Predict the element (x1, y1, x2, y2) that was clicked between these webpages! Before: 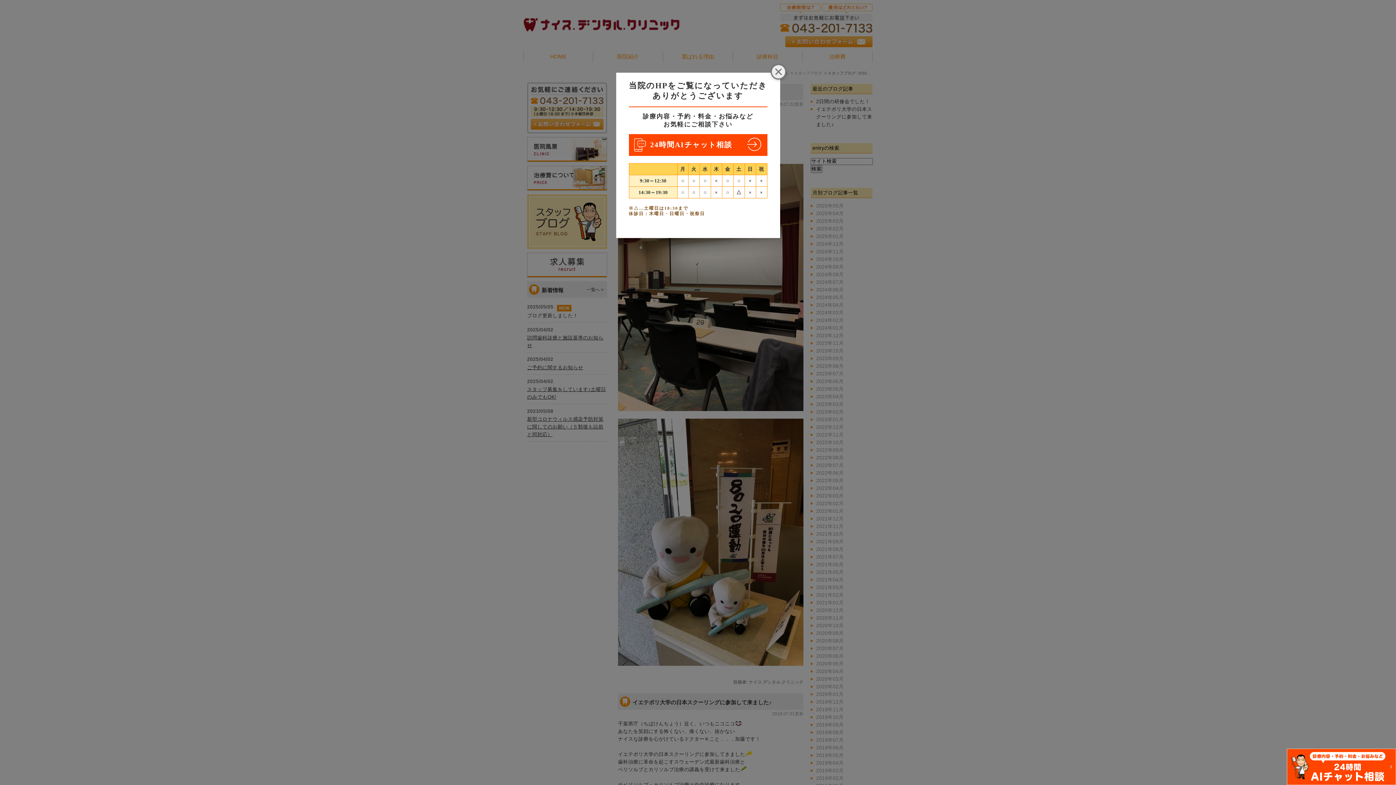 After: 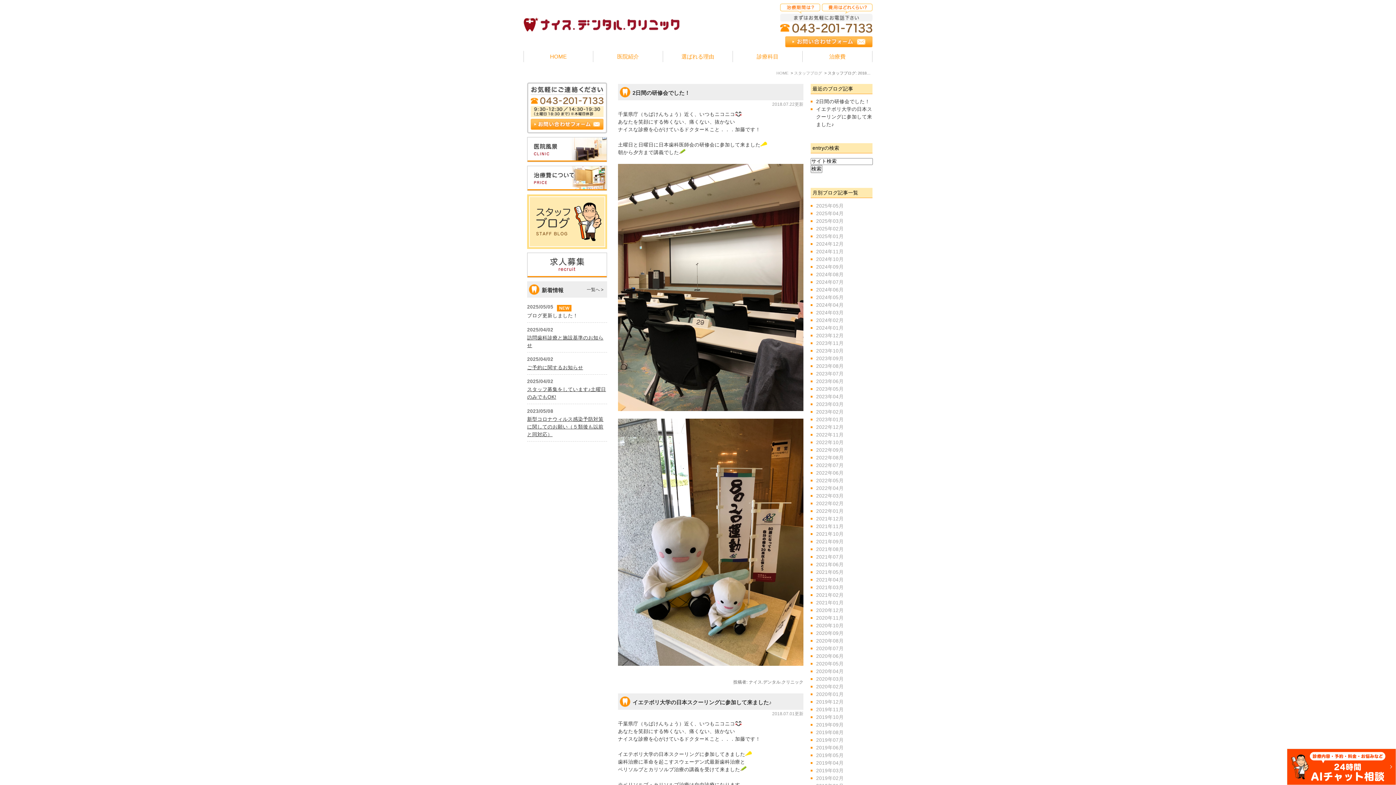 Action: label: 24時間AIチャット相談 bbox: (628, 134, 745, 156)